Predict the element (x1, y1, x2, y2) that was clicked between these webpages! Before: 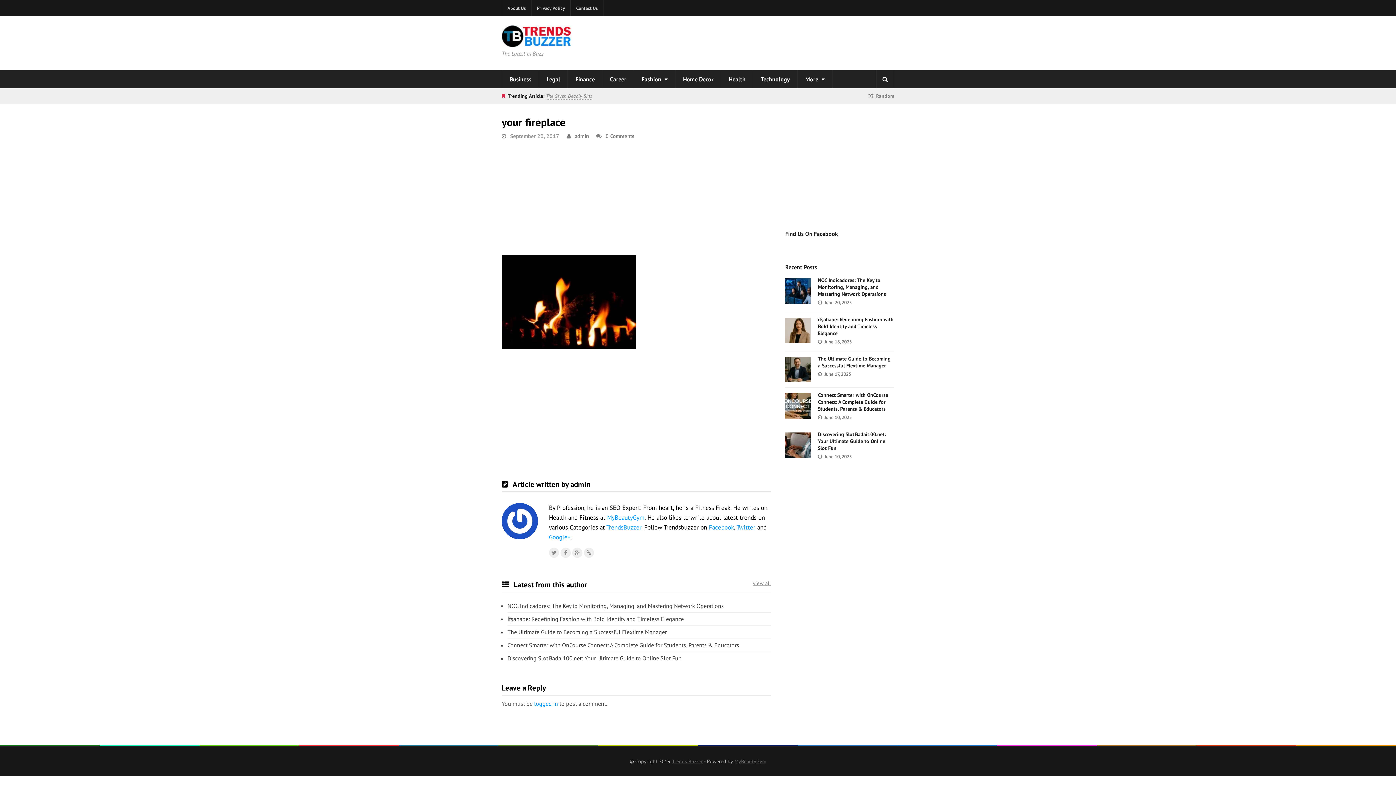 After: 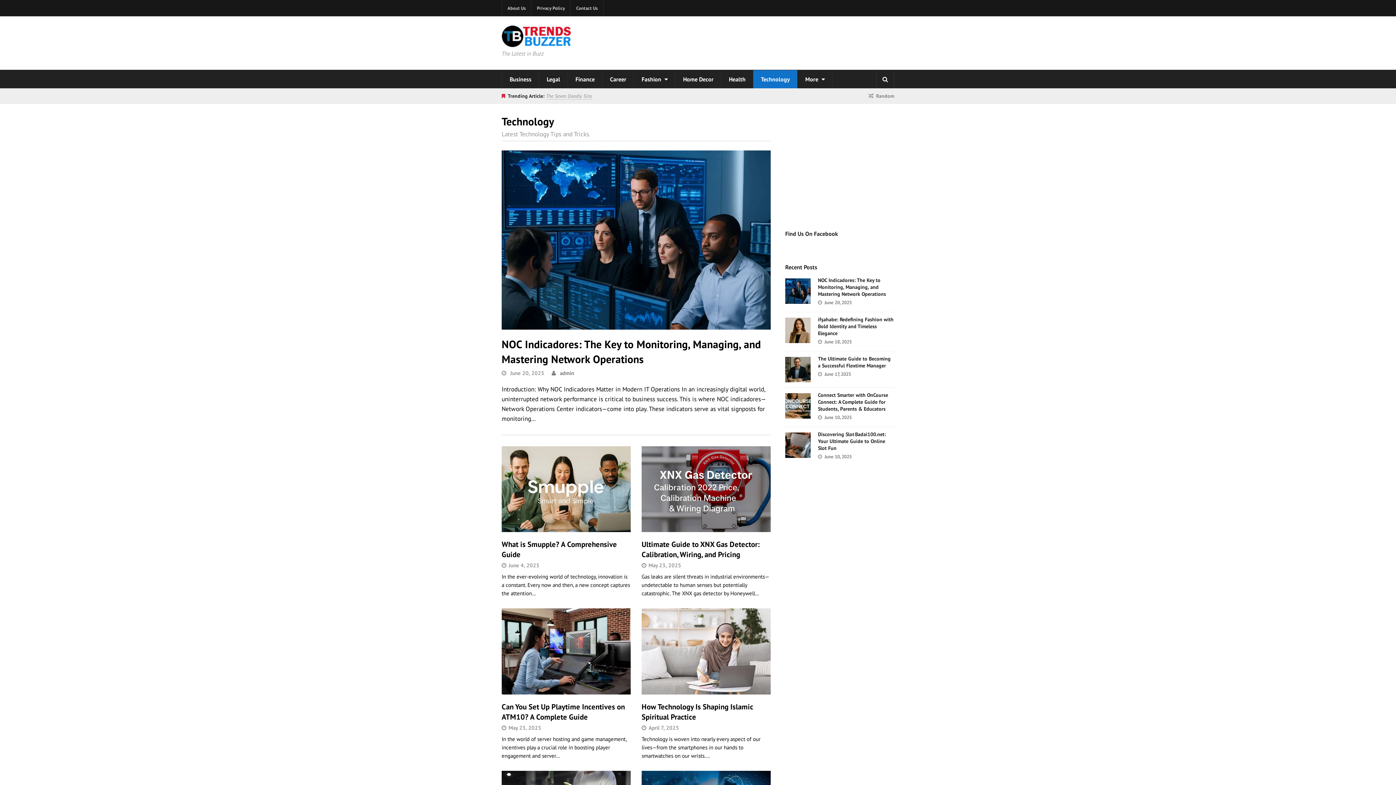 Action: label: Technology bbox: (753, 70, 797, 88)